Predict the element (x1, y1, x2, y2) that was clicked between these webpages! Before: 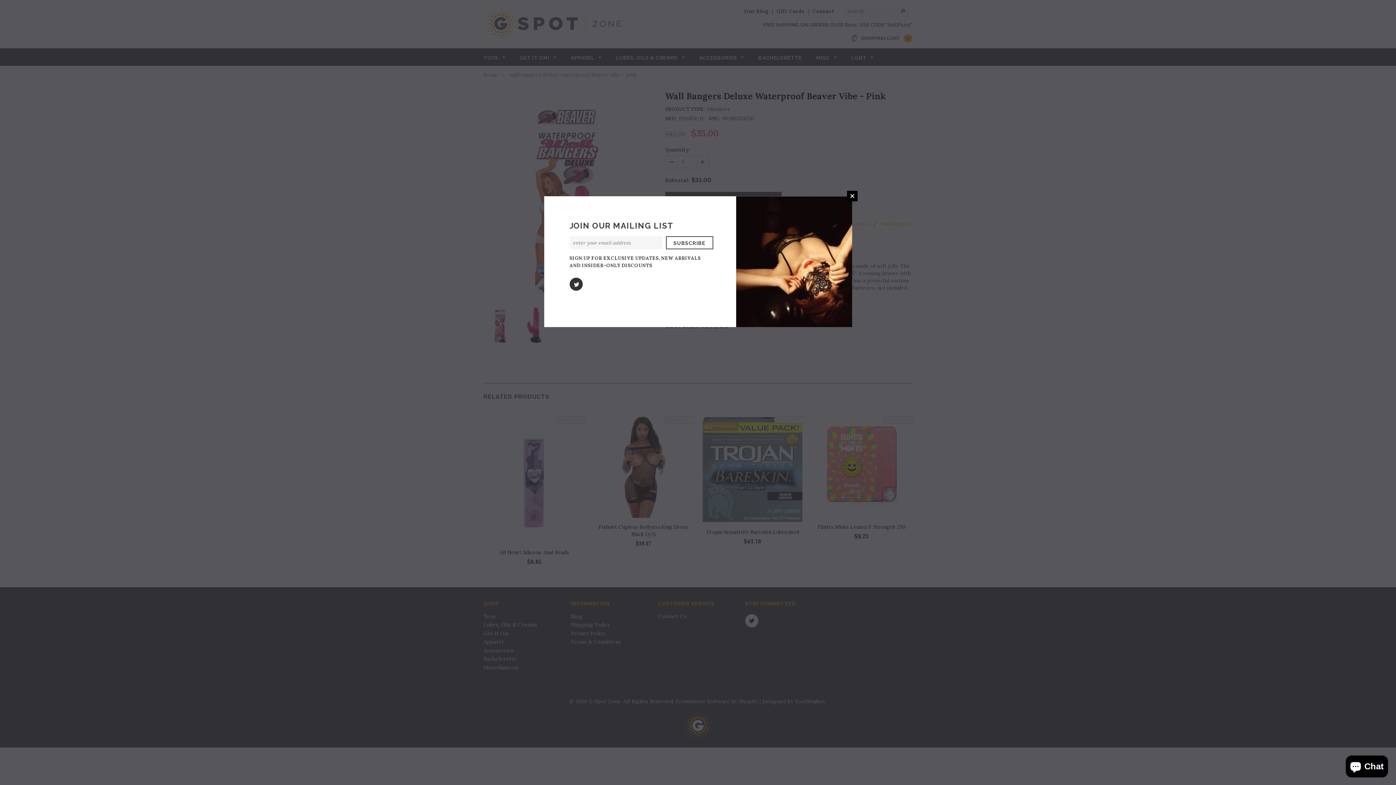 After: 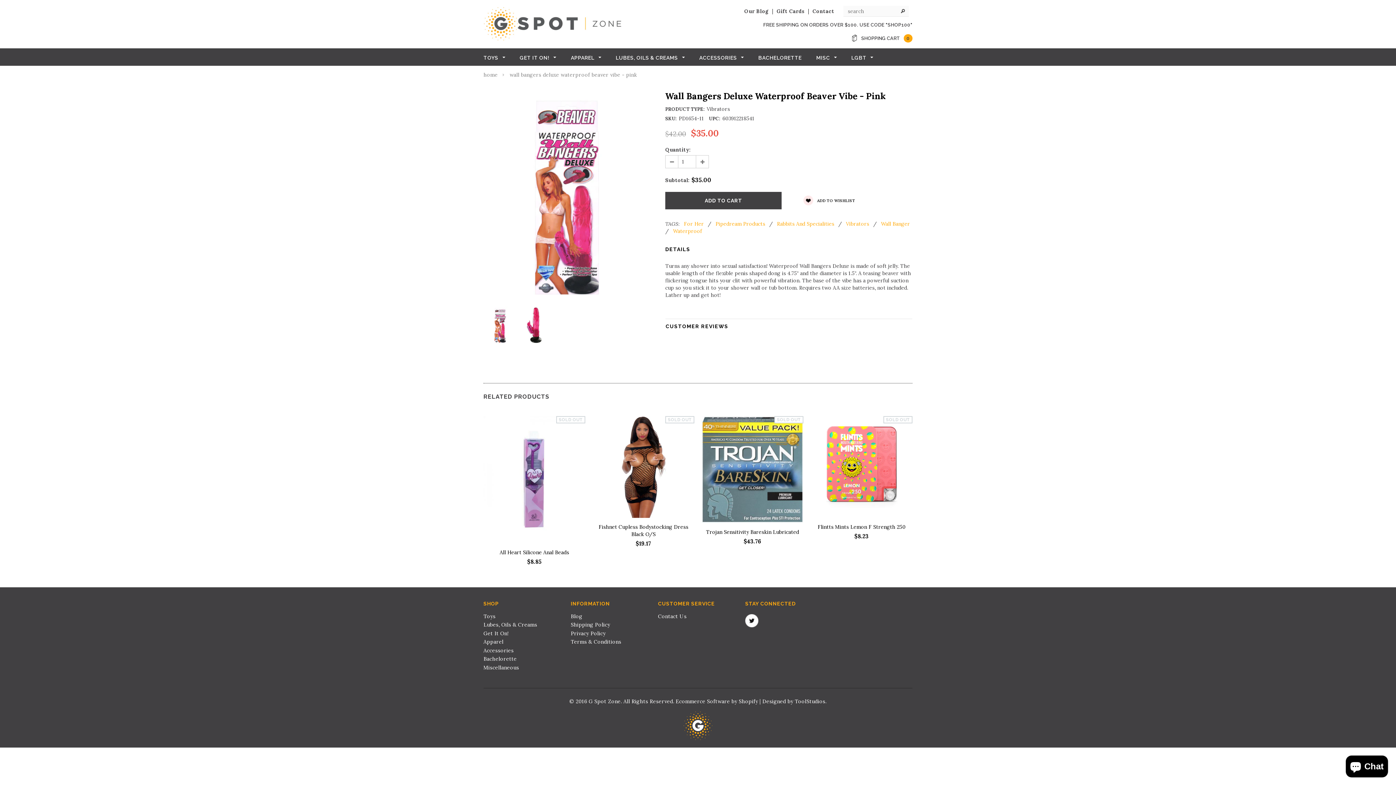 Action: bbox: (847, 190, 857, 201) label: CLOSE WINDOW